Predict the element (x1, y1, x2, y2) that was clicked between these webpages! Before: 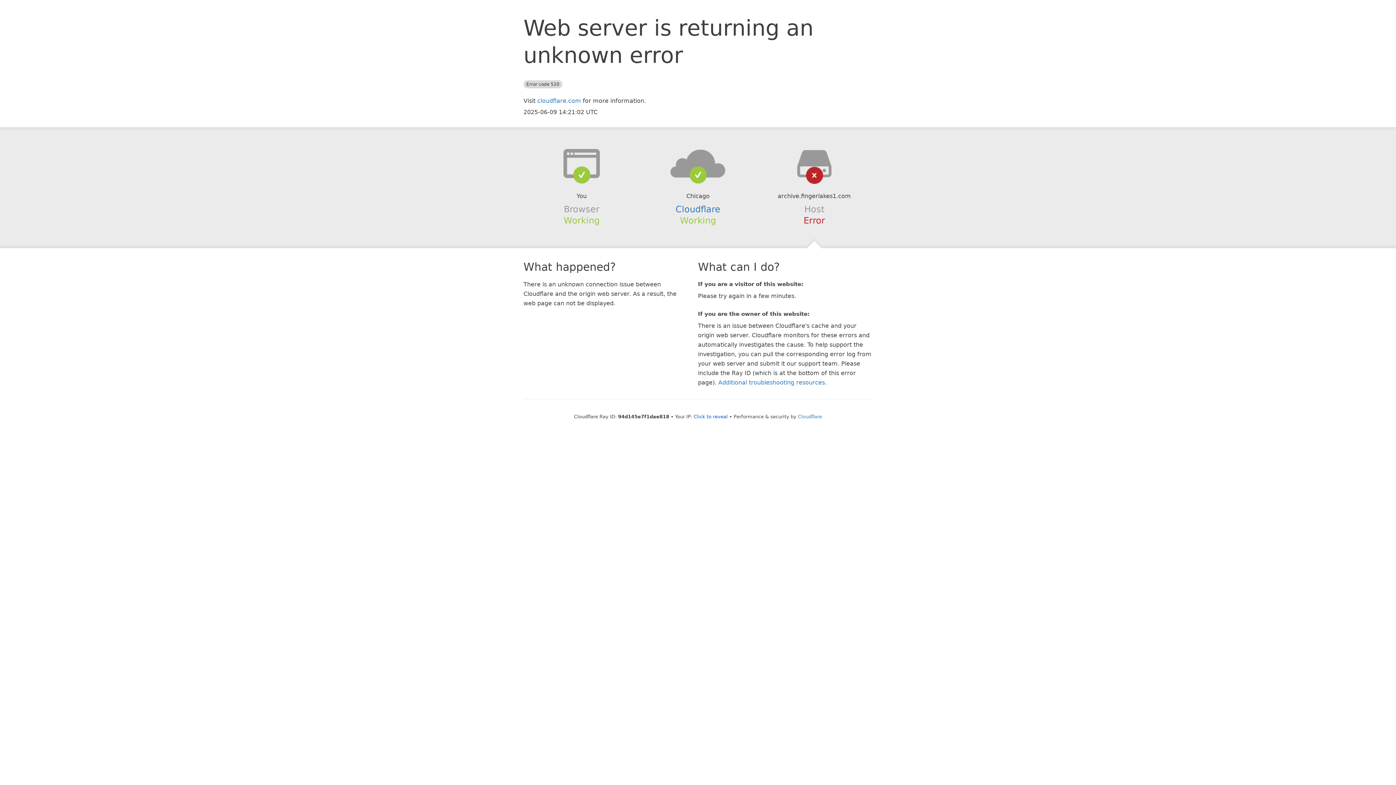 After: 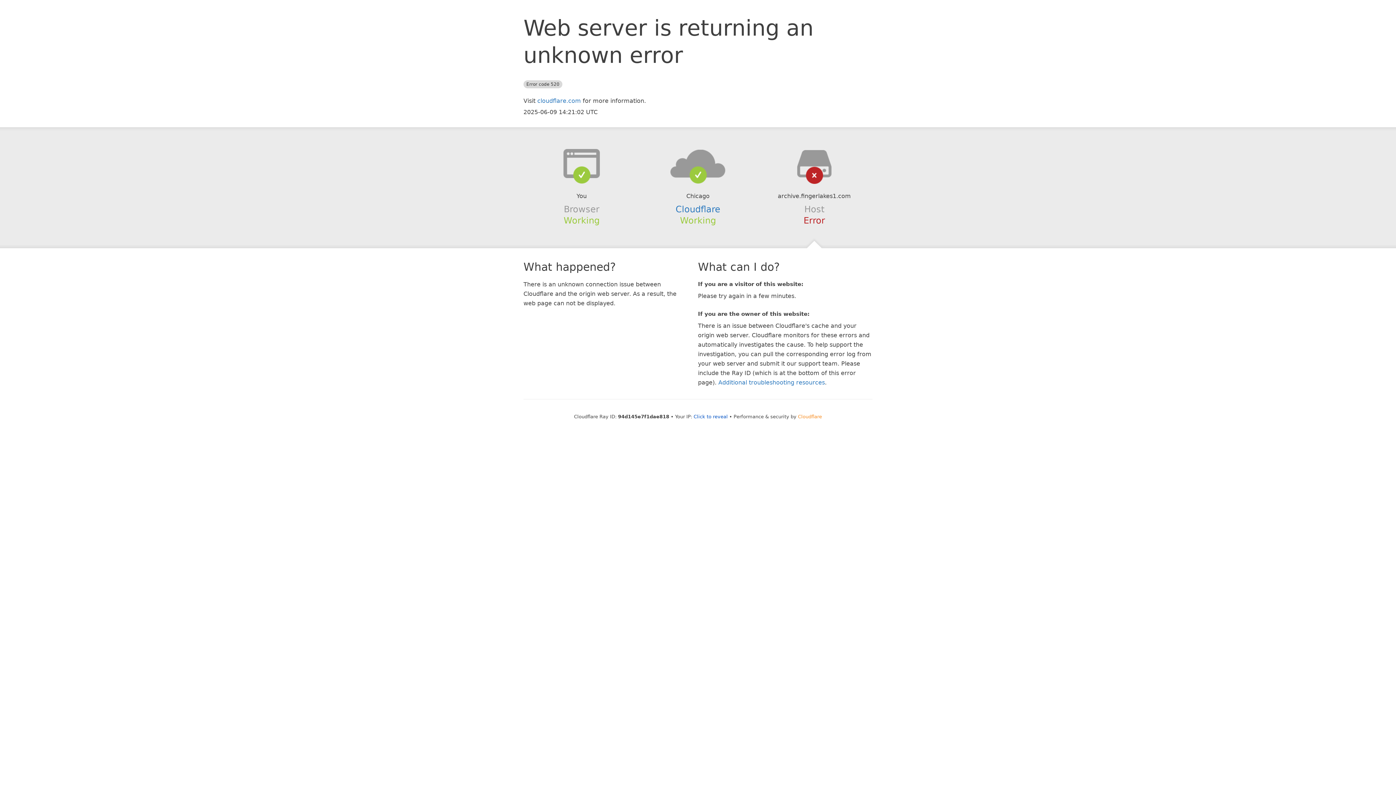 Action: label: Cloudflare bbox: (798, 414, 822, 419)